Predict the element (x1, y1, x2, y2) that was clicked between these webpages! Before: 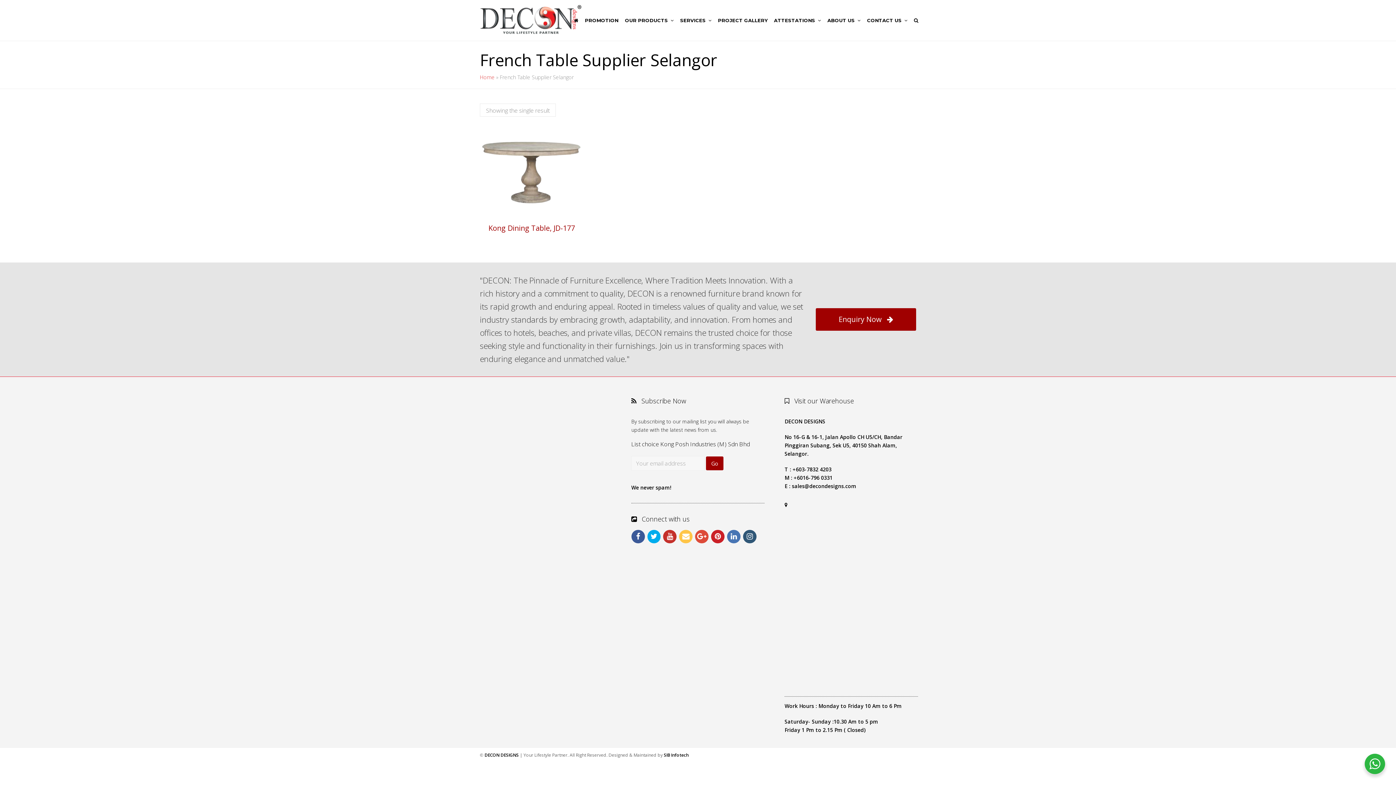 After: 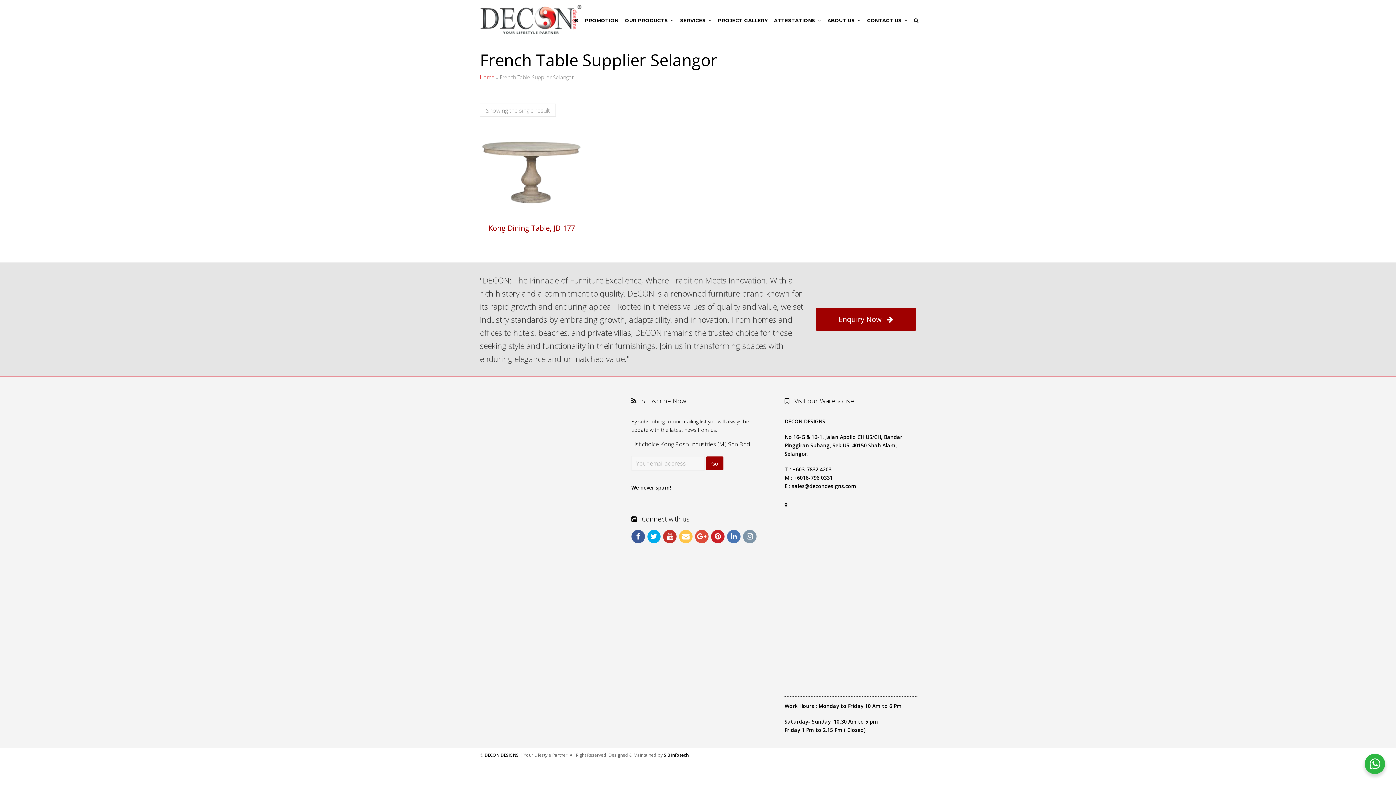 Action: bbox: (743, 530, 756, 543)